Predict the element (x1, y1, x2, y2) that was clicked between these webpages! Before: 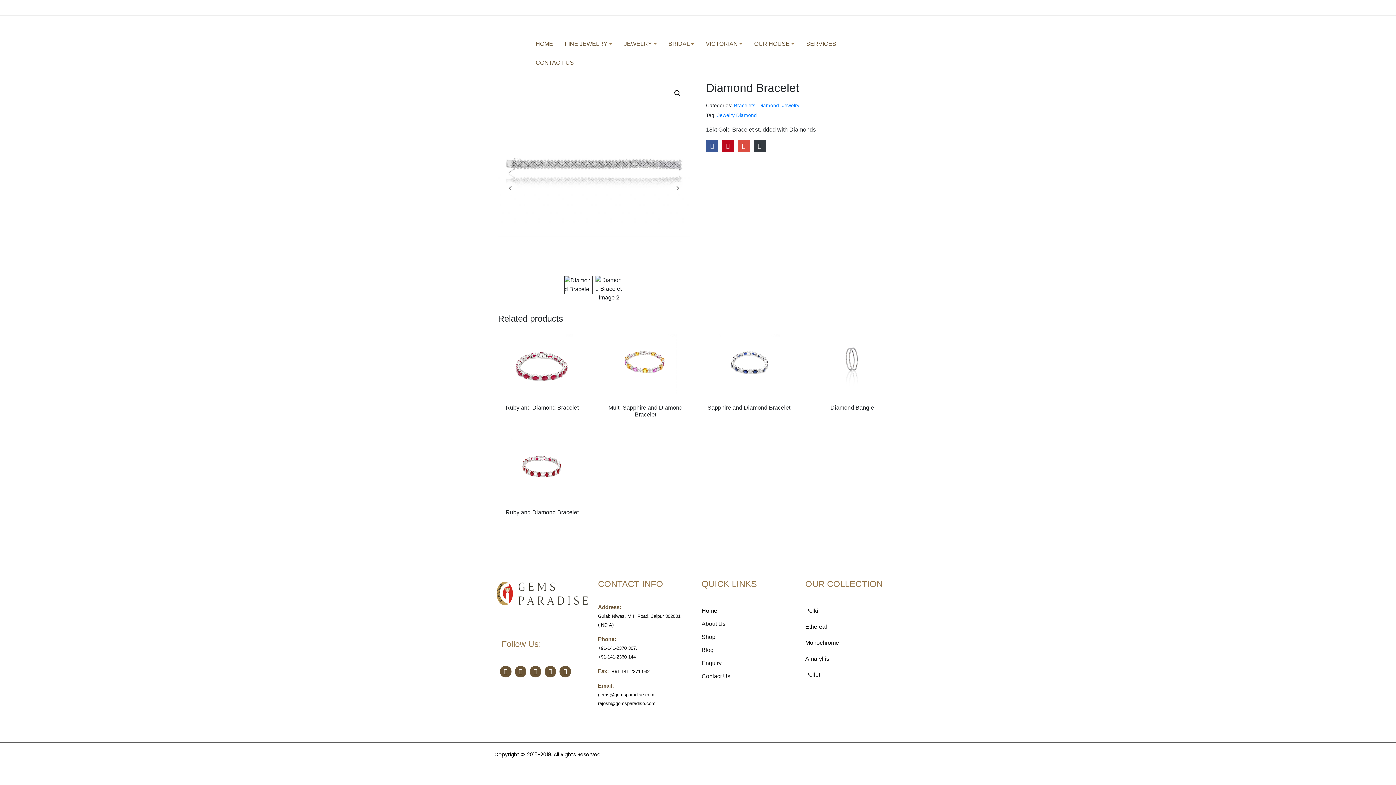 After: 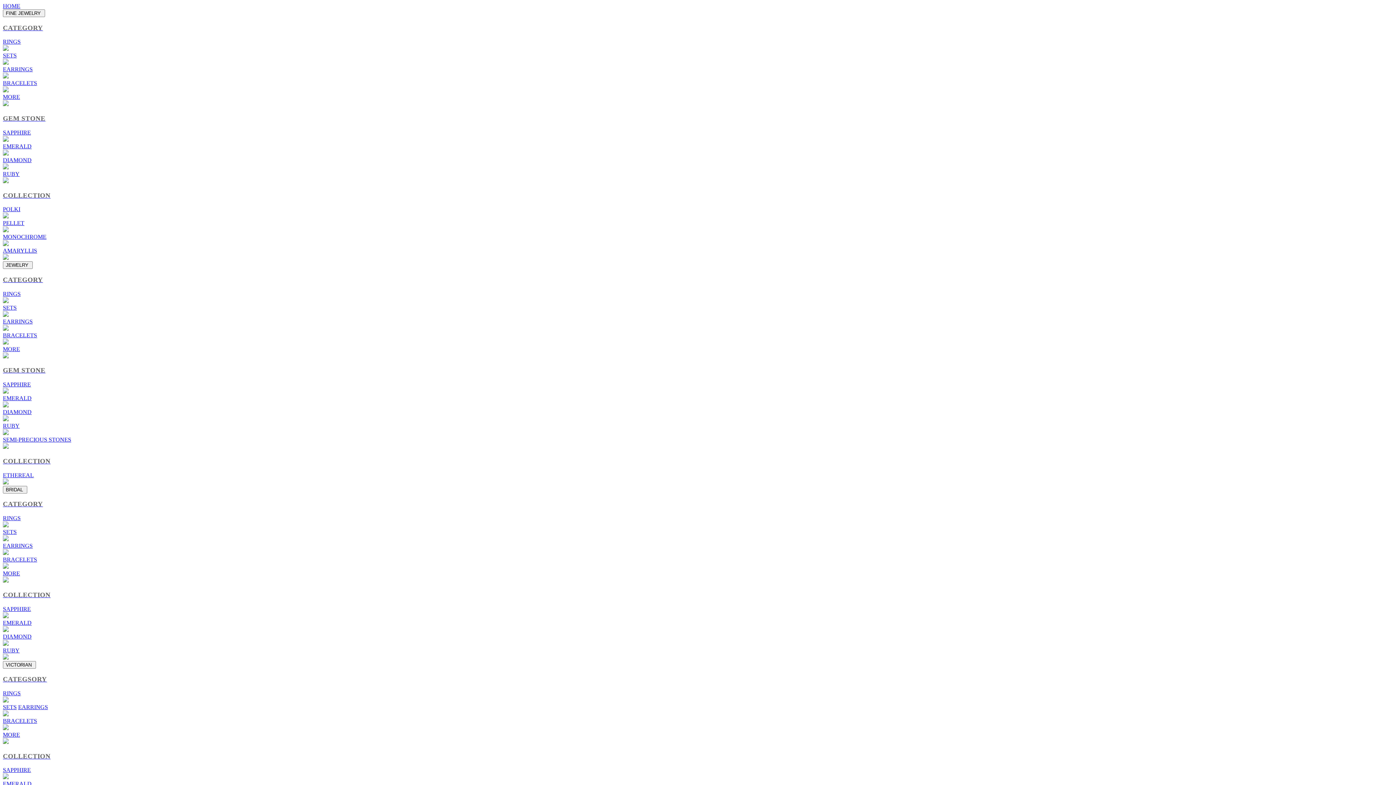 Action: bbox: (498, 333, 586, 414) label: Ruby and Diamond Bracelet